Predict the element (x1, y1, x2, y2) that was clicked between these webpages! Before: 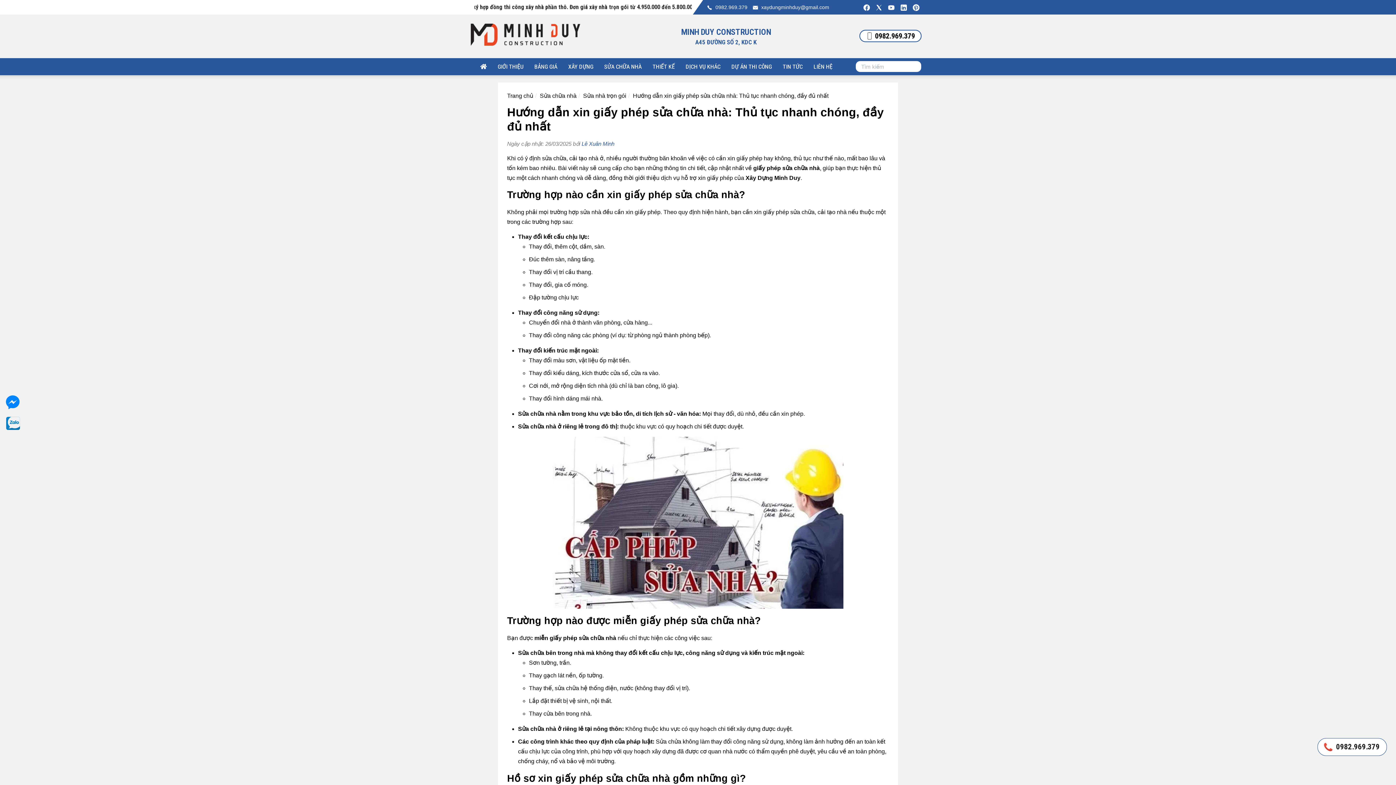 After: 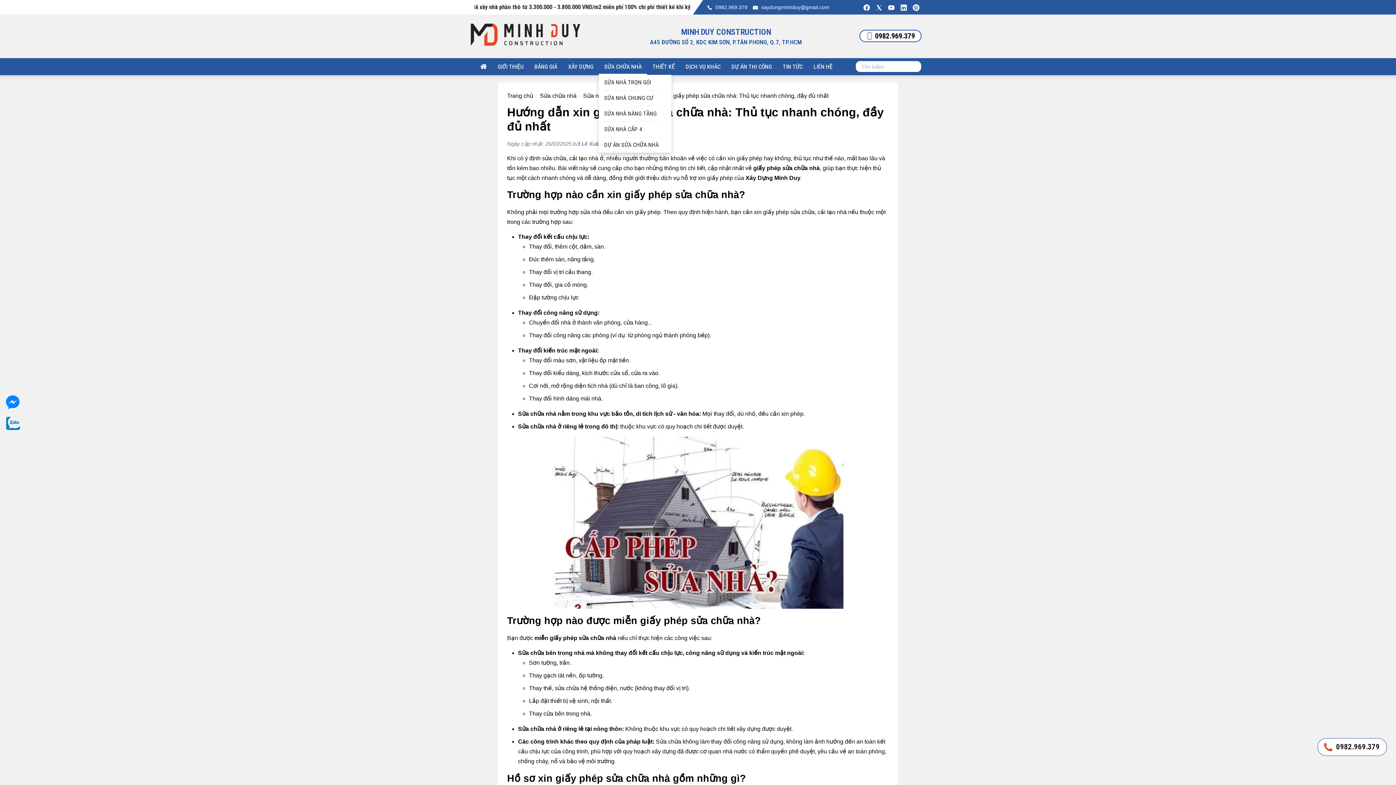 Action: label: SỬA CHỮA NHÀ bbox: (598, 58, 647, 74)